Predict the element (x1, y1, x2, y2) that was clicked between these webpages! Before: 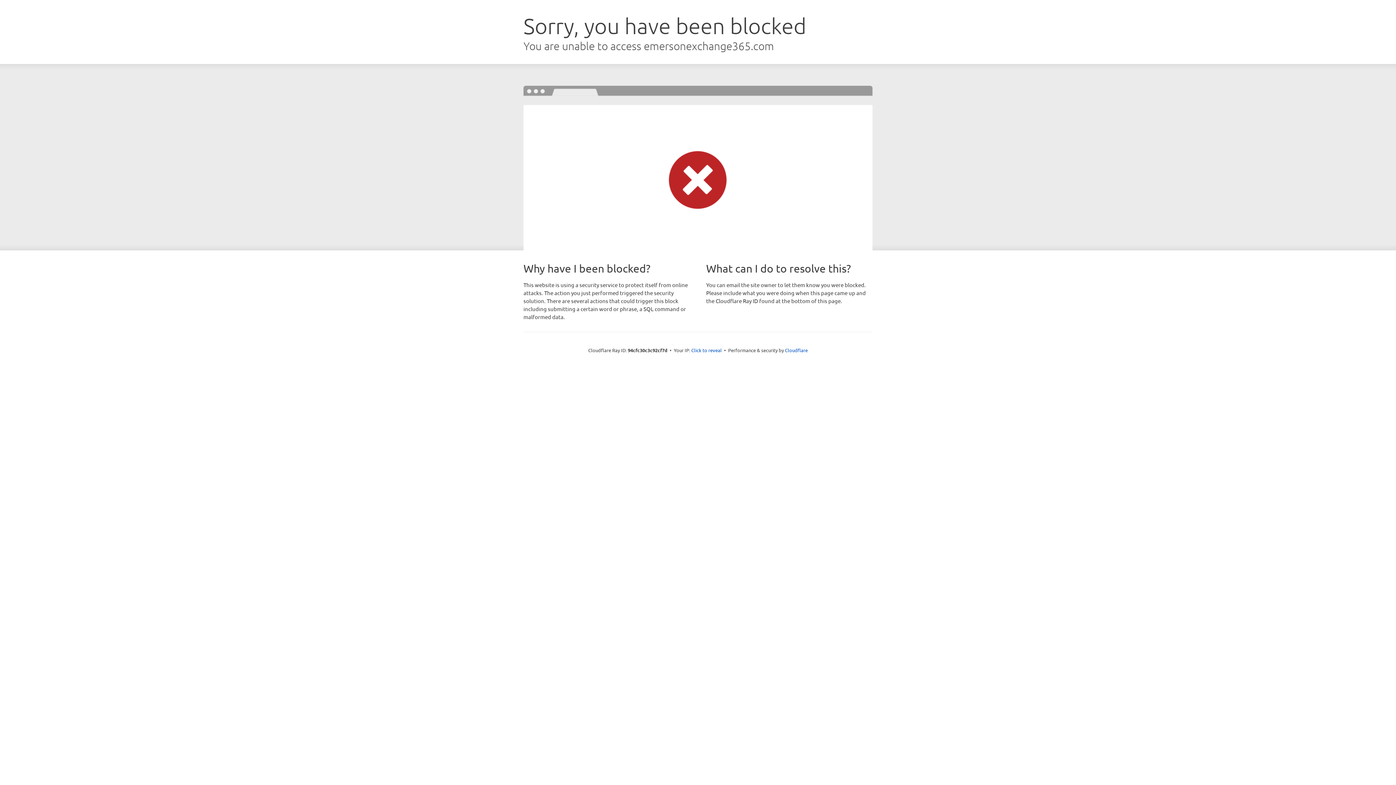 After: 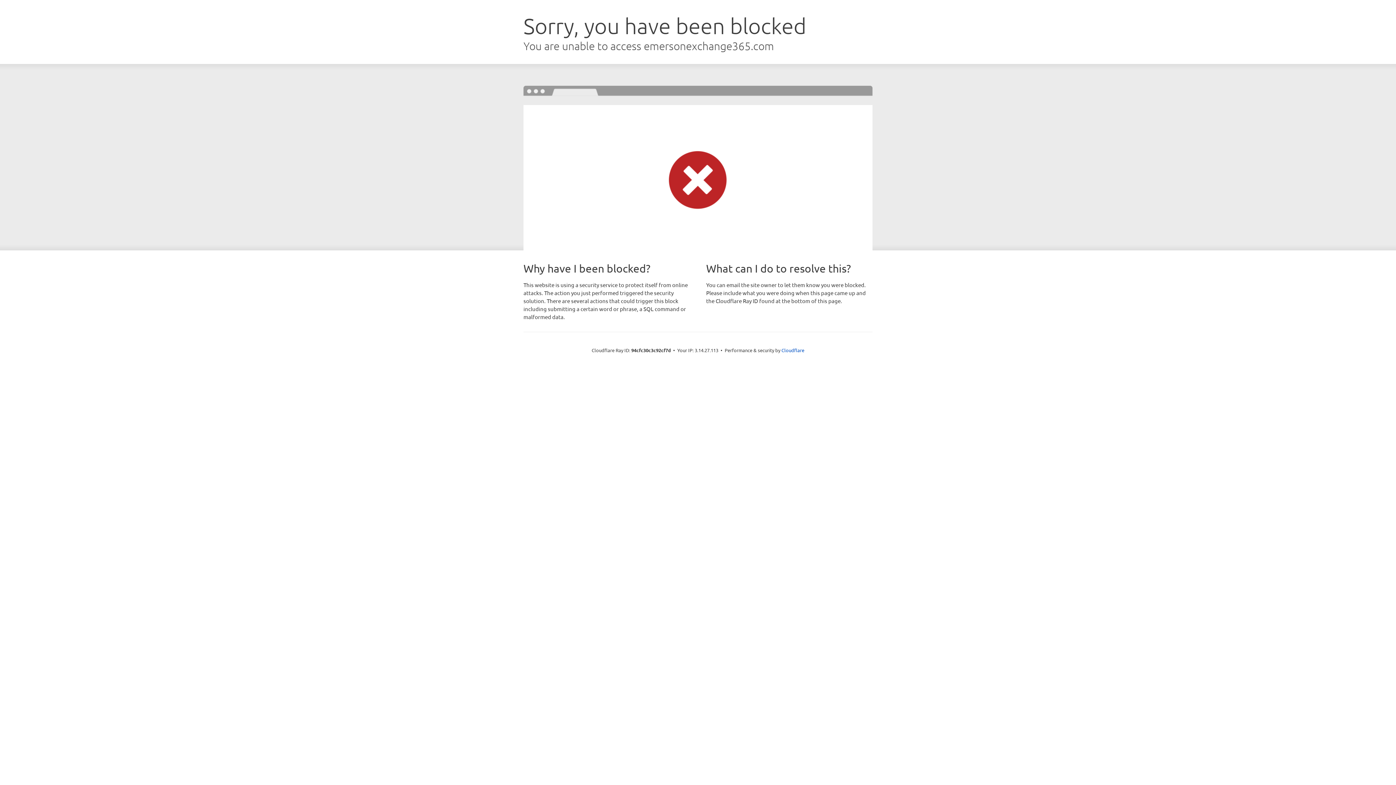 Action: bbox: (691, 346, 722, 353) label: Click to reveal